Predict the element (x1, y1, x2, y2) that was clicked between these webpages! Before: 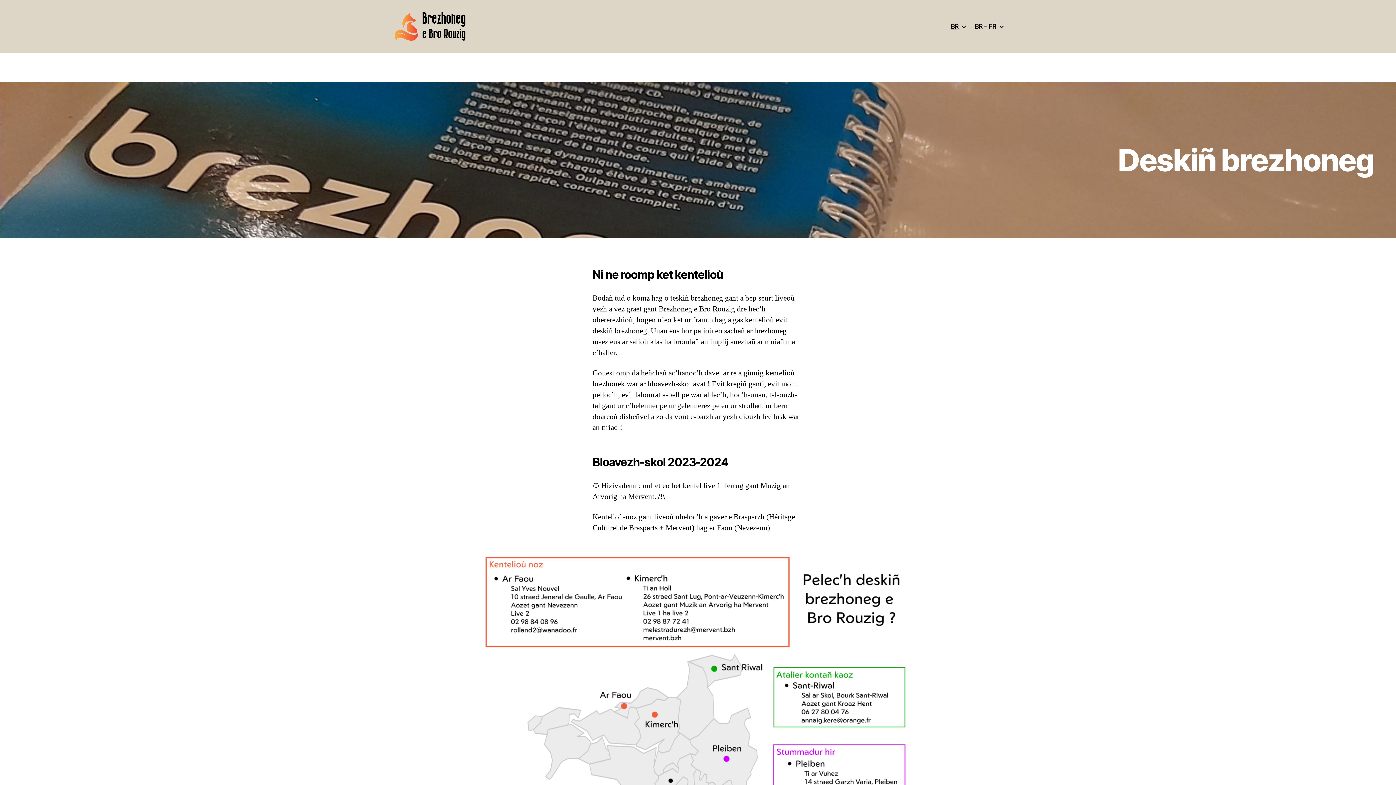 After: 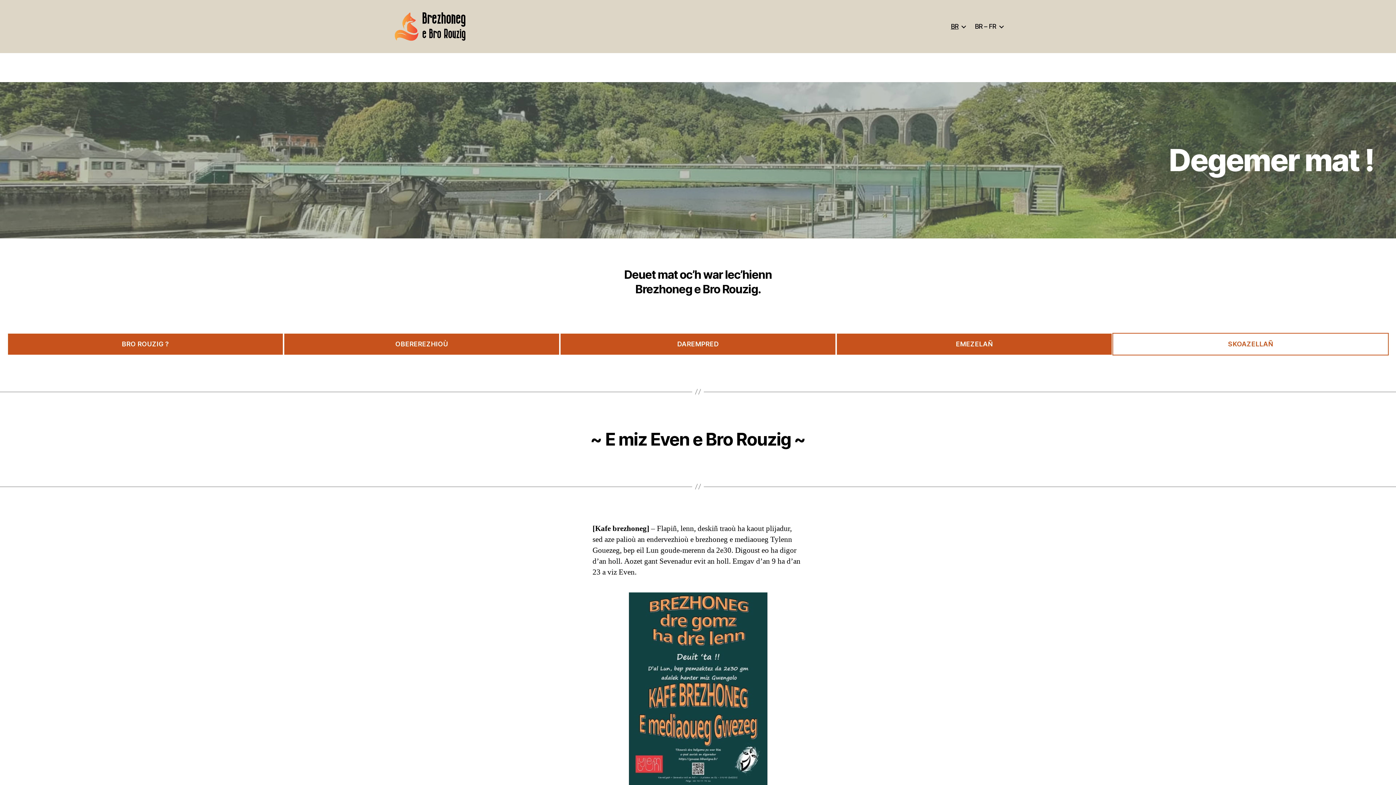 Action: label: BR bbox: (951, 22, 965, 30)